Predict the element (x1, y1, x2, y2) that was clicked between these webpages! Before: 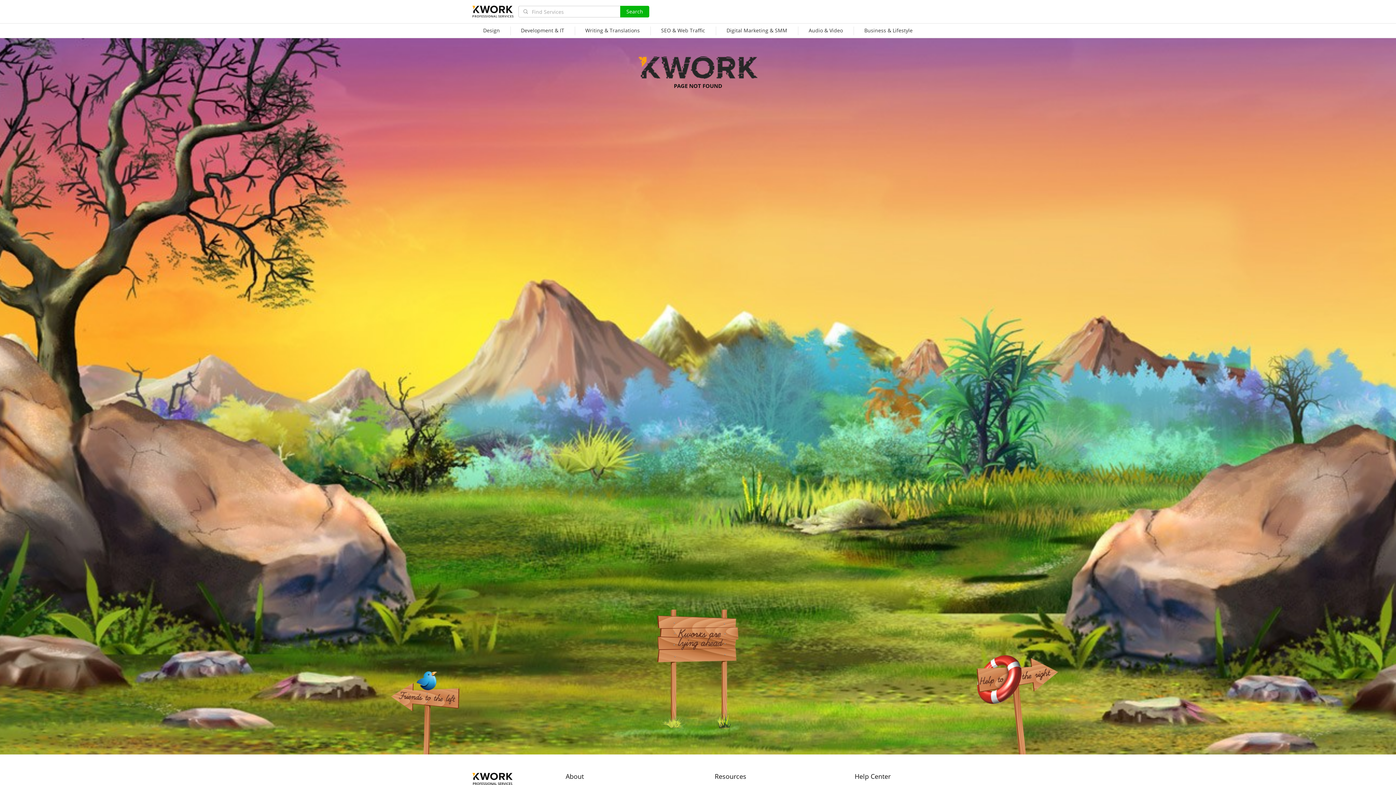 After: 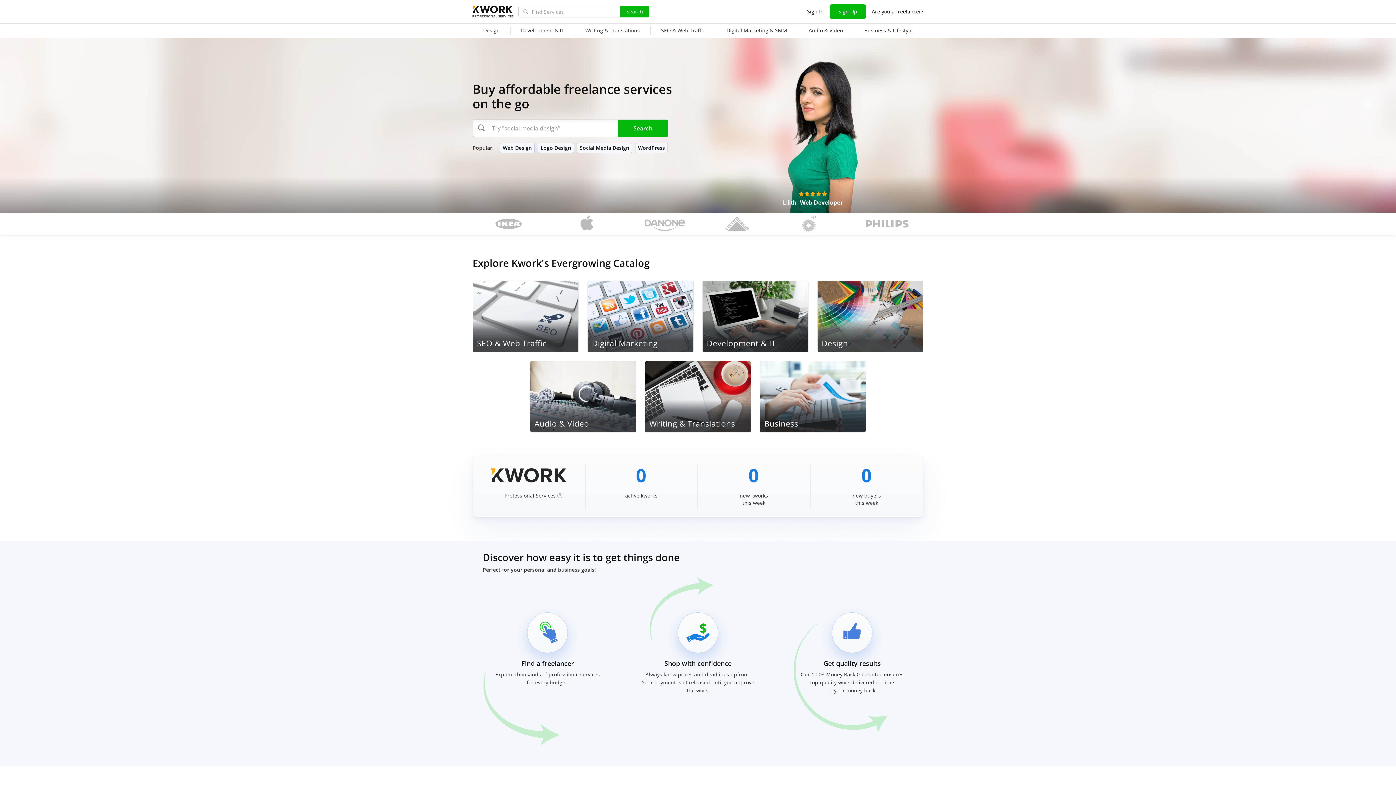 Action: bbox: (472, 772, 513, 785)